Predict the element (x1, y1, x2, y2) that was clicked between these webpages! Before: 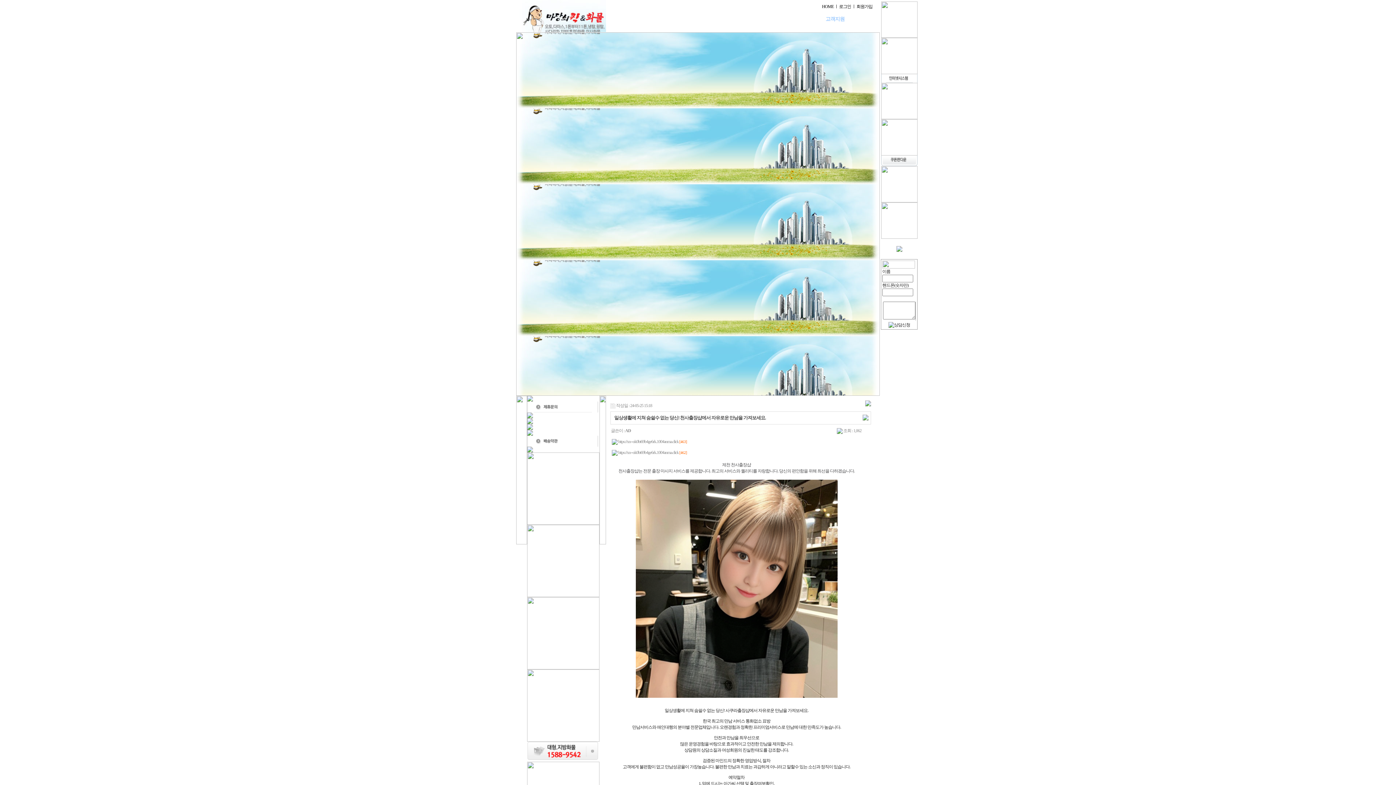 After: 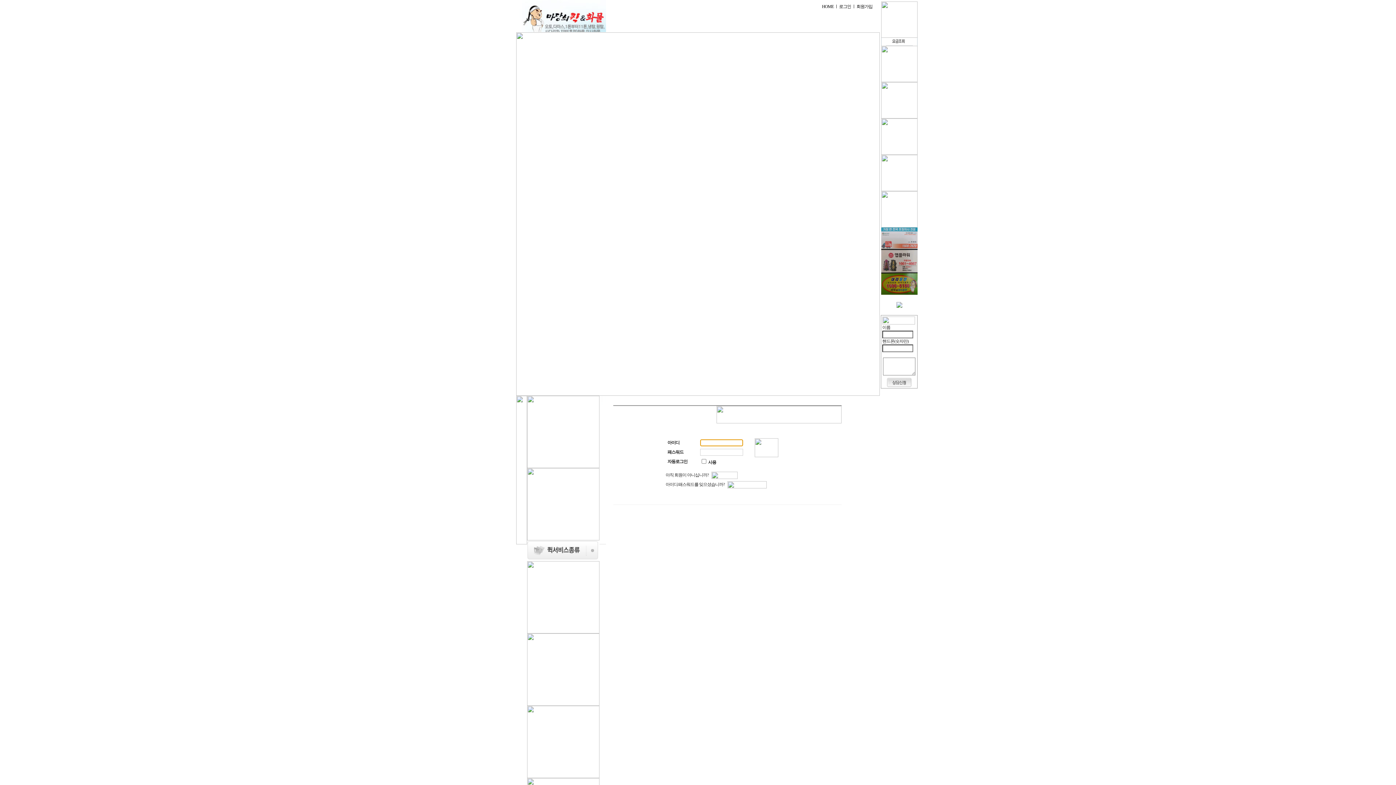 Action: bbox: (839, 4, 851, 9) label: 로그인